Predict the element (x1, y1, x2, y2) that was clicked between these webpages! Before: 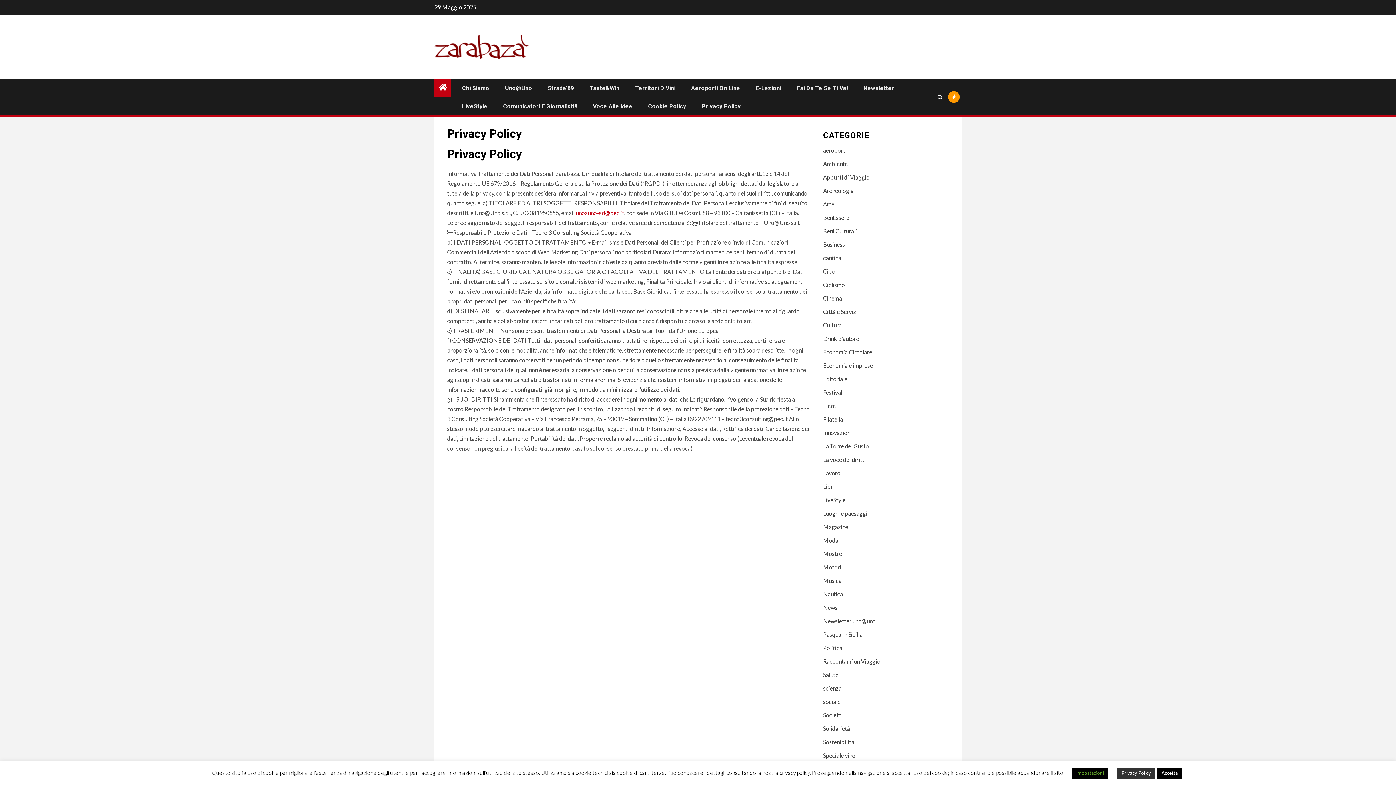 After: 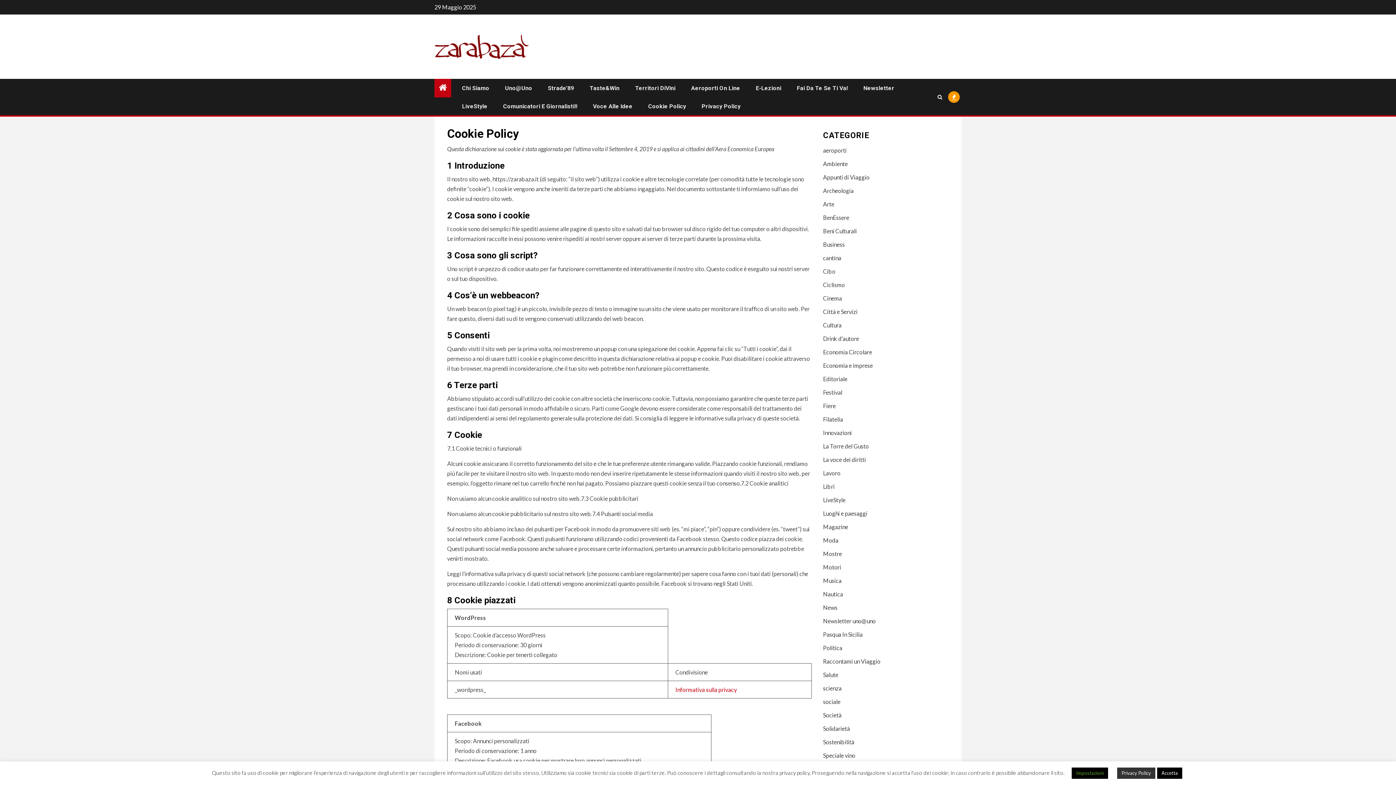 Action: bbox: (648, 102, 686, 109) label: Cookie Policy